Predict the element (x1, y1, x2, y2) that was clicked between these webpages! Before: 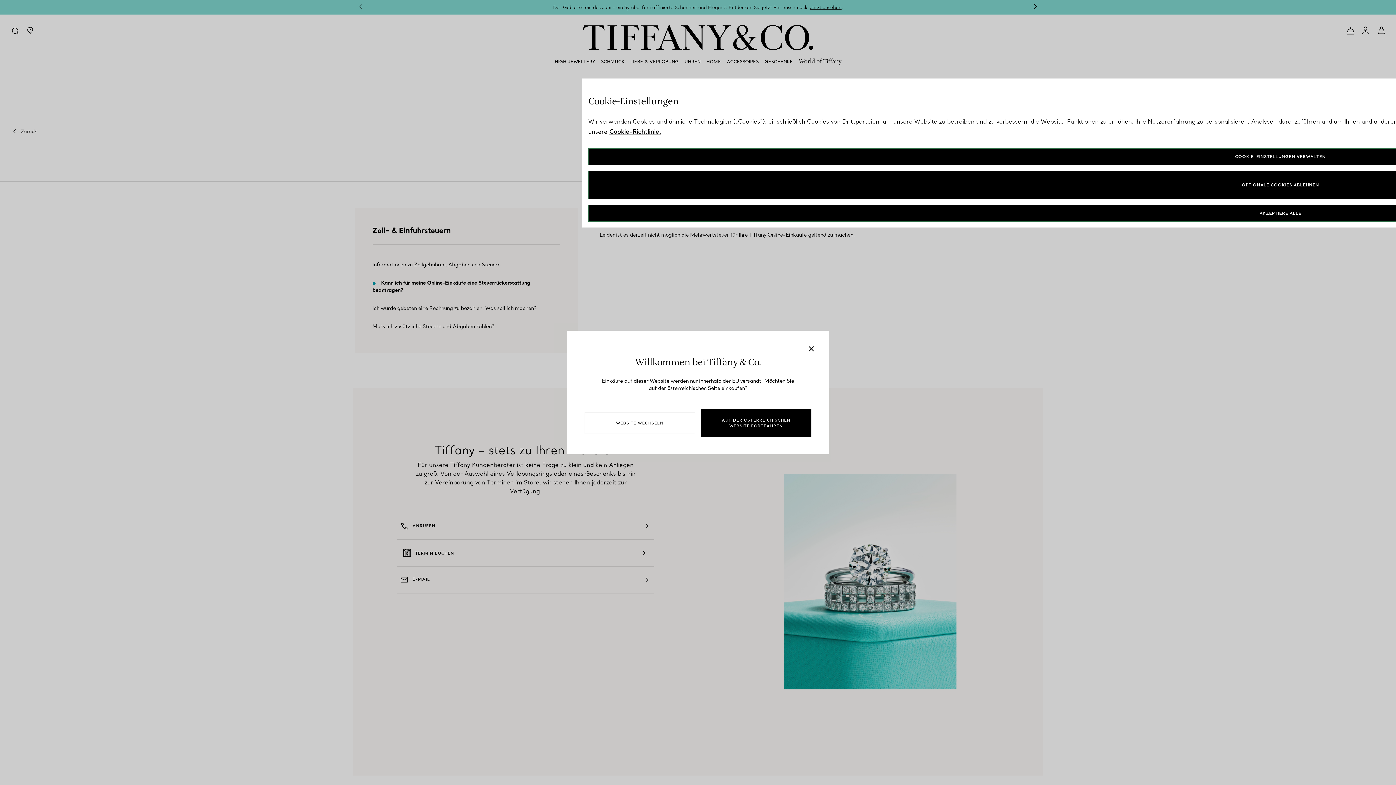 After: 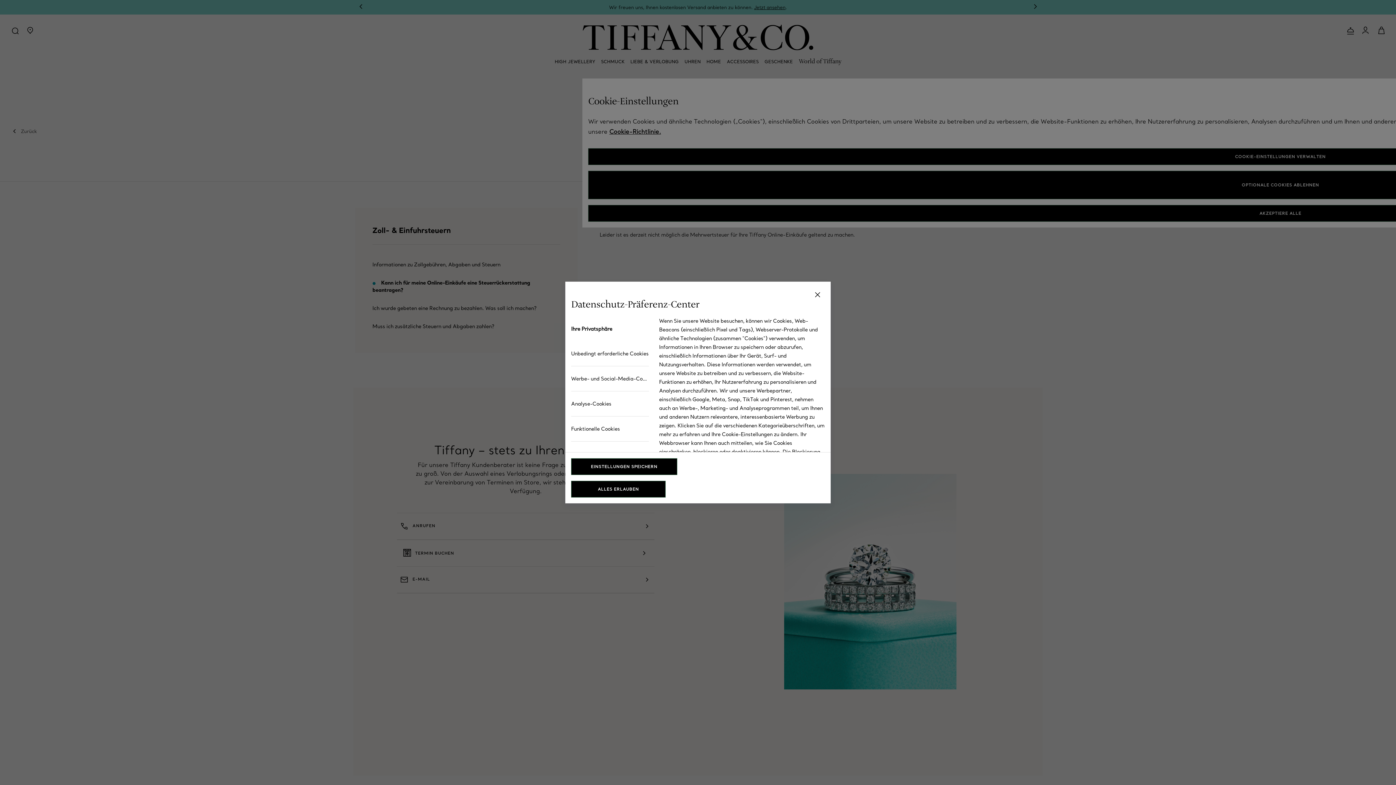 Action: label: COOKIE-EINSTELLUNGEN VERWALTEN bbox: (588, 148, 1973, 165)